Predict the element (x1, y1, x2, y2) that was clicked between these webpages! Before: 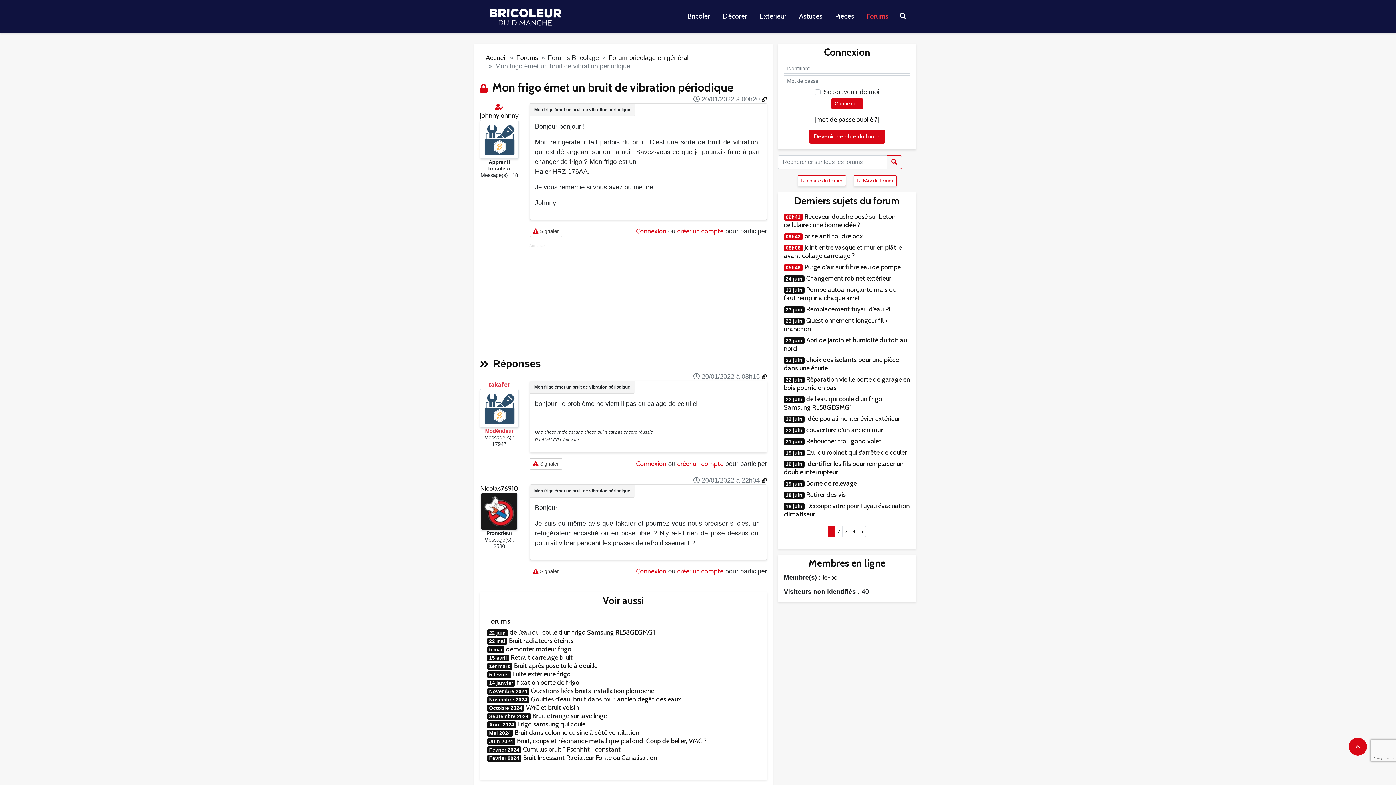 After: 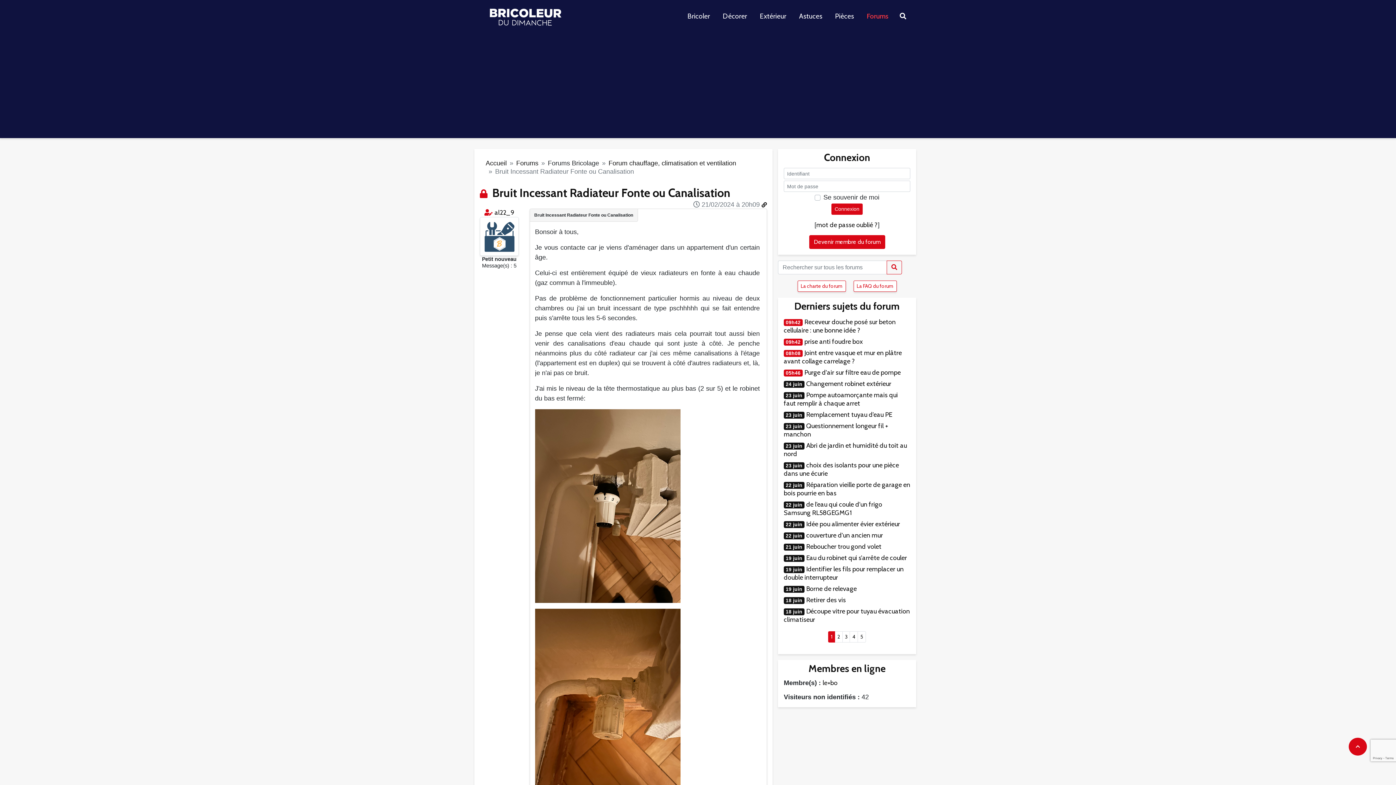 Action: label: Bruit Incessant Radiateur Fonte ou Canalisation bbox: (523, 754, 657, 762)